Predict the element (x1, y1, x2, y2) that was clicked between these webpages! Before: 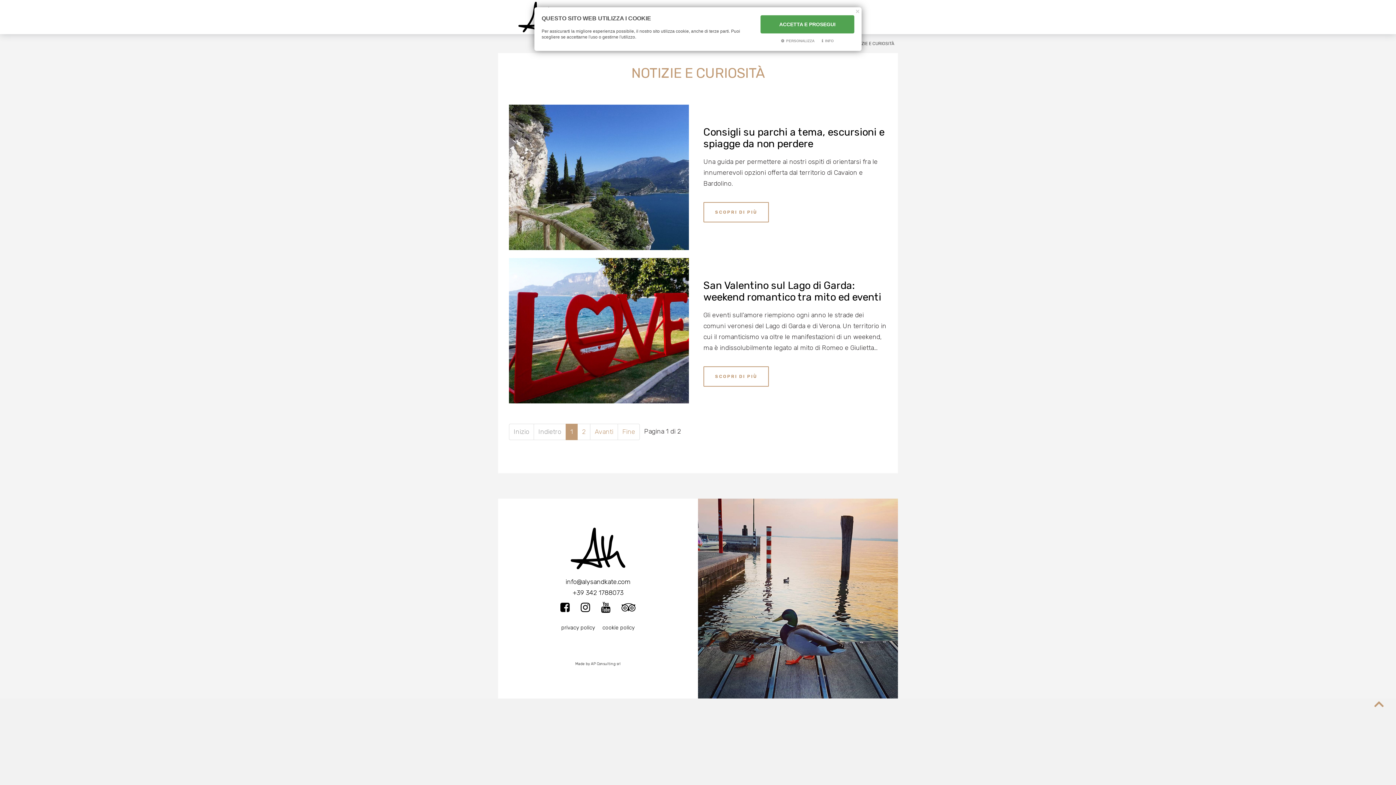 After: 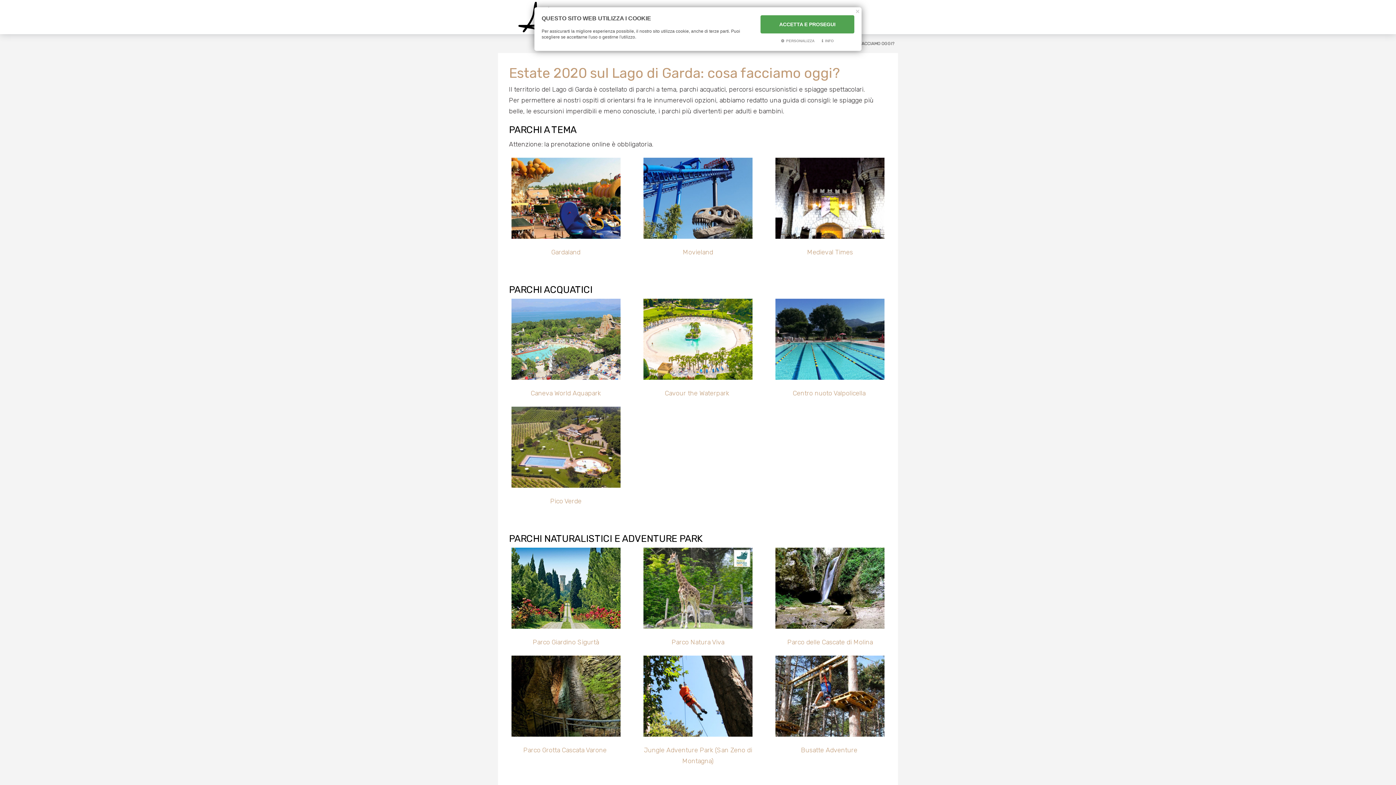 Action: bbox: (703, 202, 769, 222) label: Leggi tutto:  Estate 2020 sul Lago di Garda: cosa facciamo oggi?